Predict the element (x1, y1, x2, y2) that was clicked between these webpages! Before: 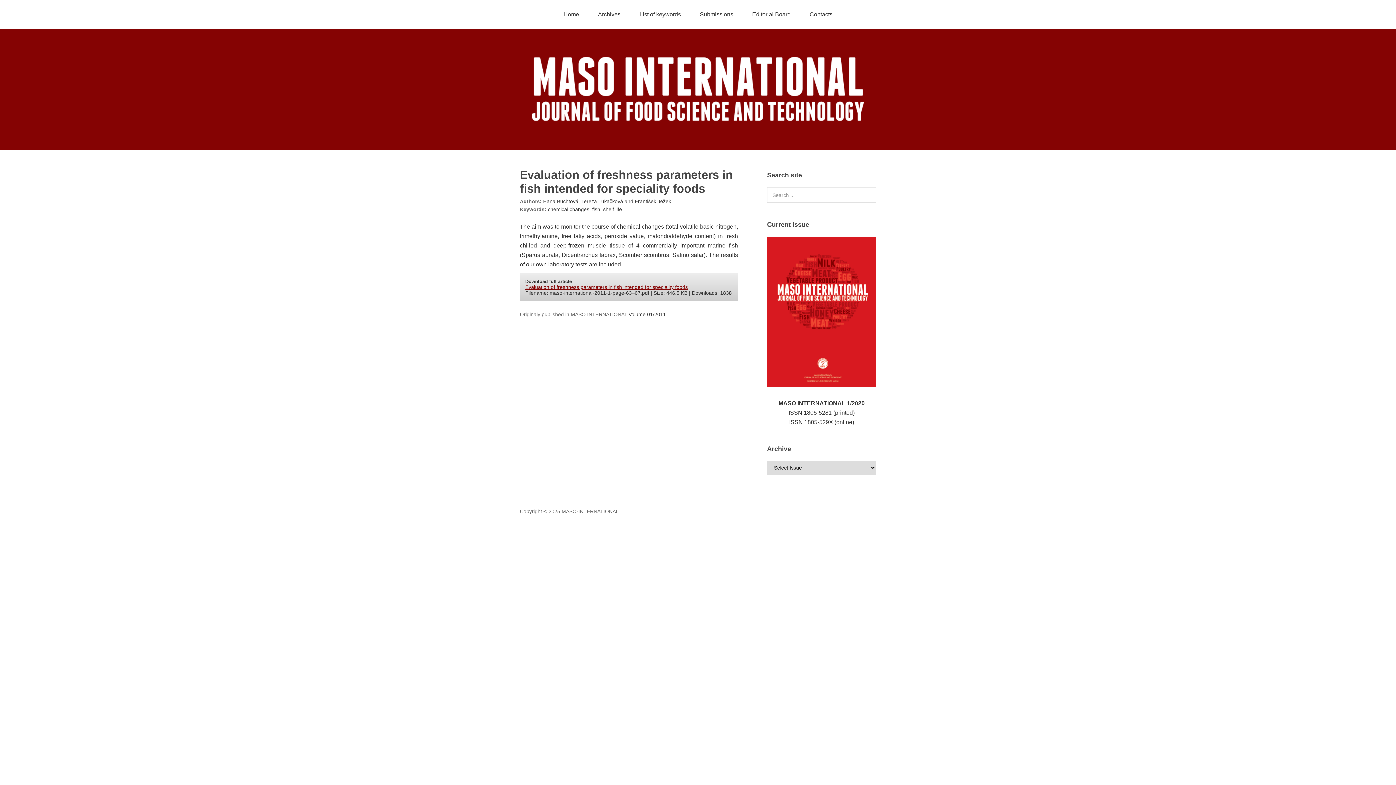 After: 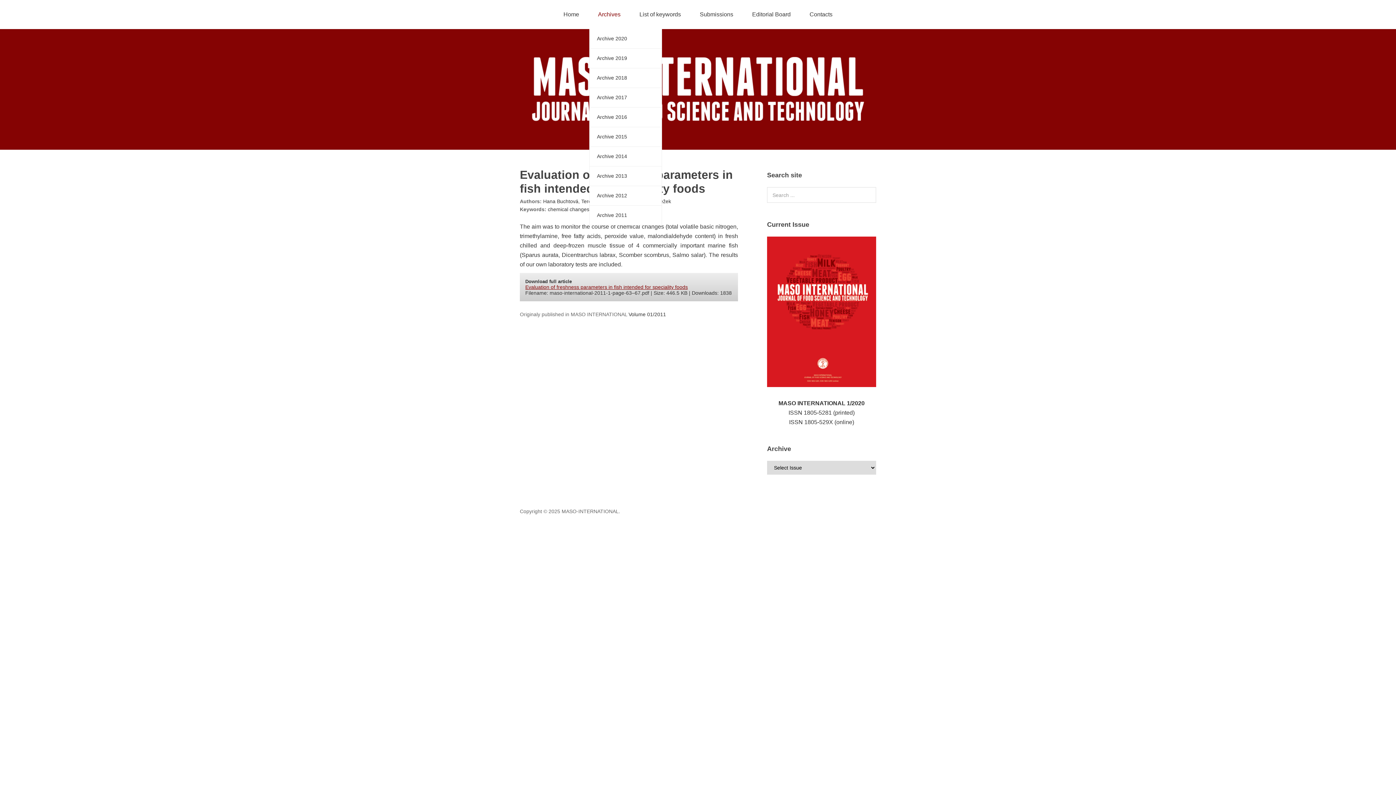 Action: bbox: (589, 0, 629, 29) label: Archives